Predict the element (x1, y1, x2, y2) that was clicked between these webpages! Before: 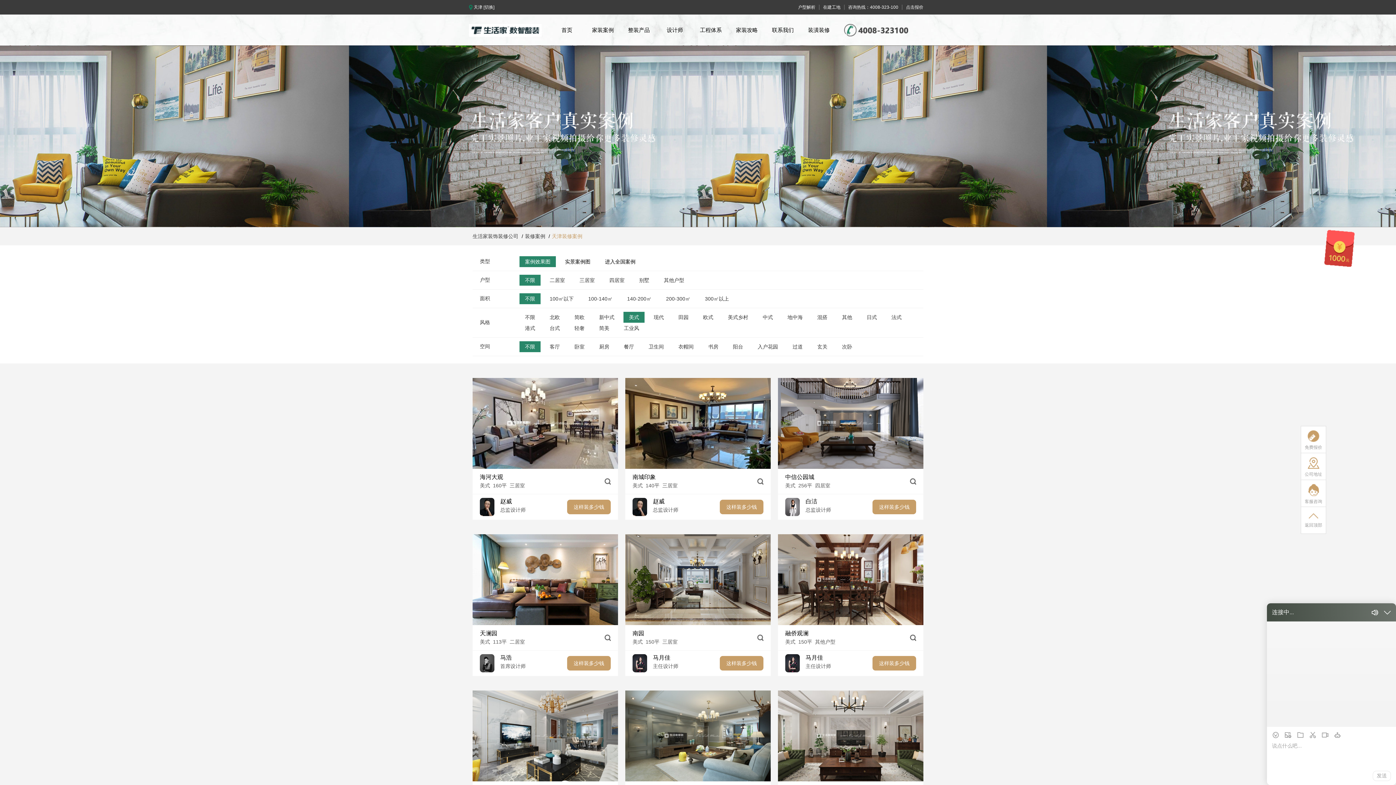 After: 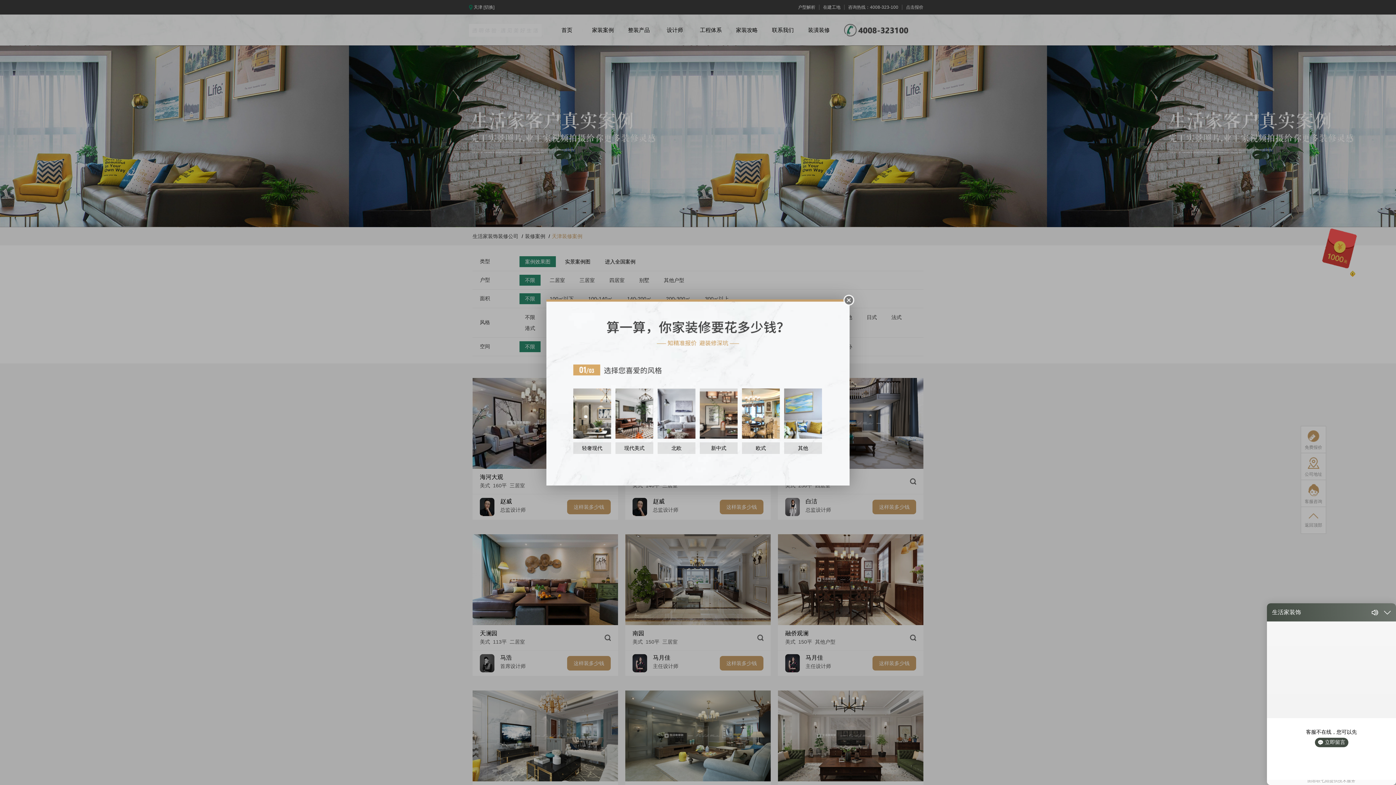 Action: bbox: (1301, 426, 1326, 453) label: 免费报价